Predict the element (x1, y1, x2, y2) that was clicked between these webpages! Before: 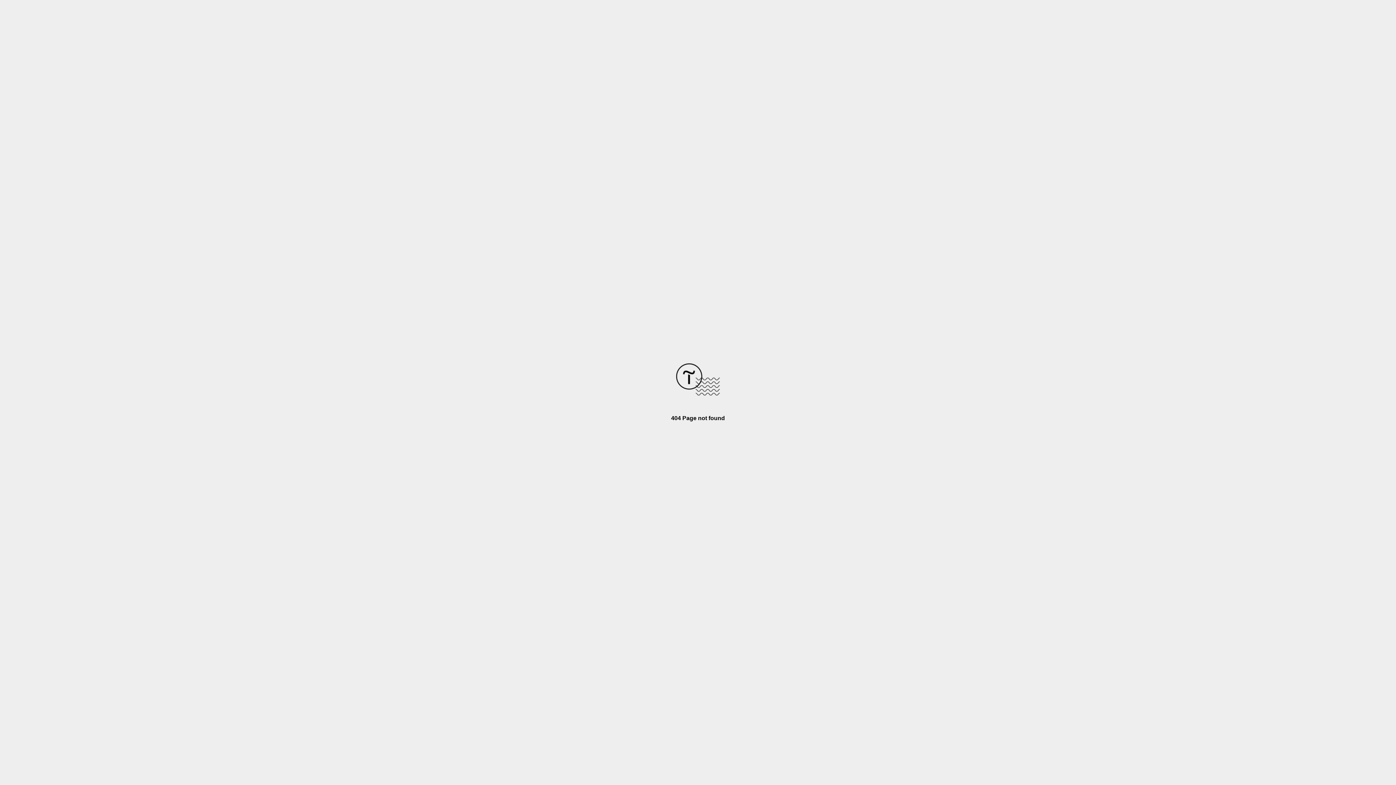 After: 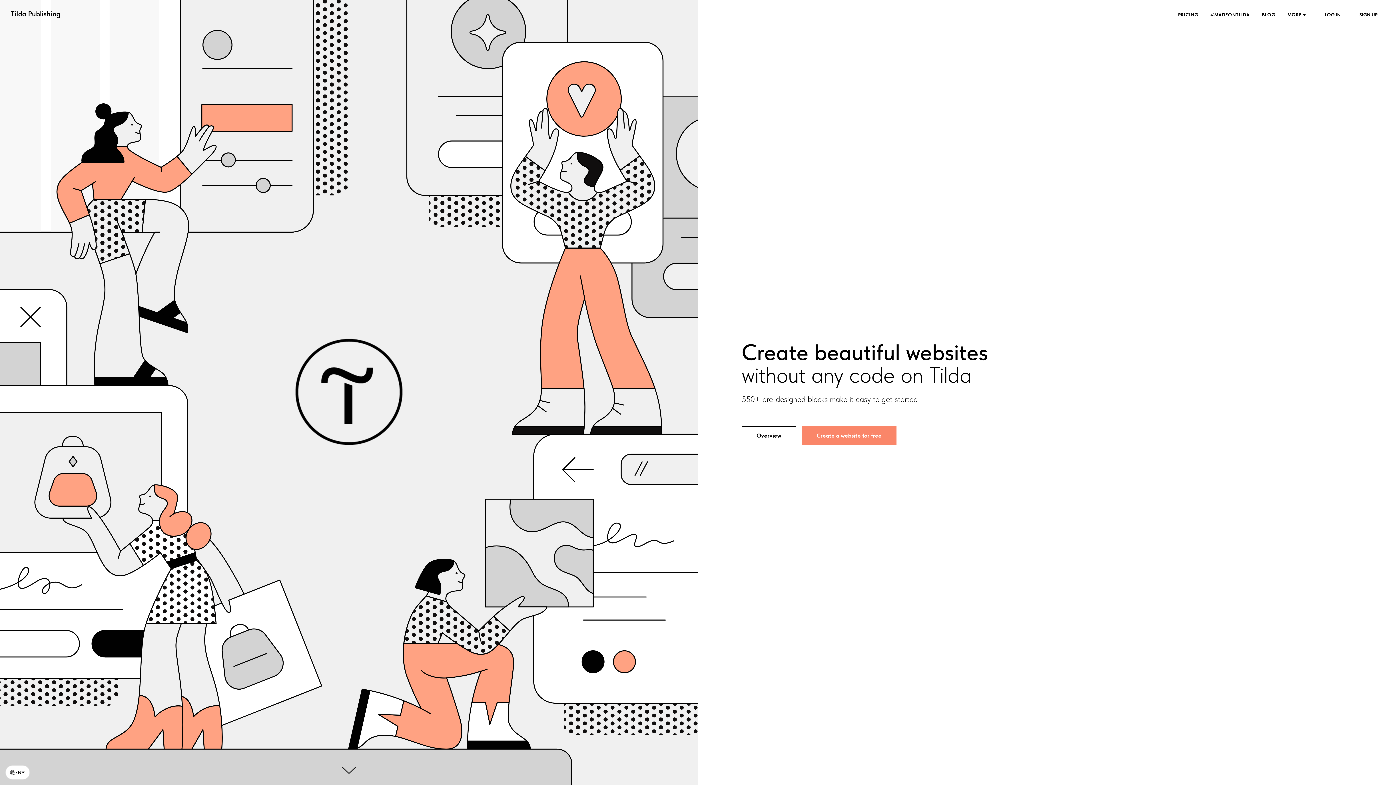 Action: bbox: (676, 390, 720, 396)